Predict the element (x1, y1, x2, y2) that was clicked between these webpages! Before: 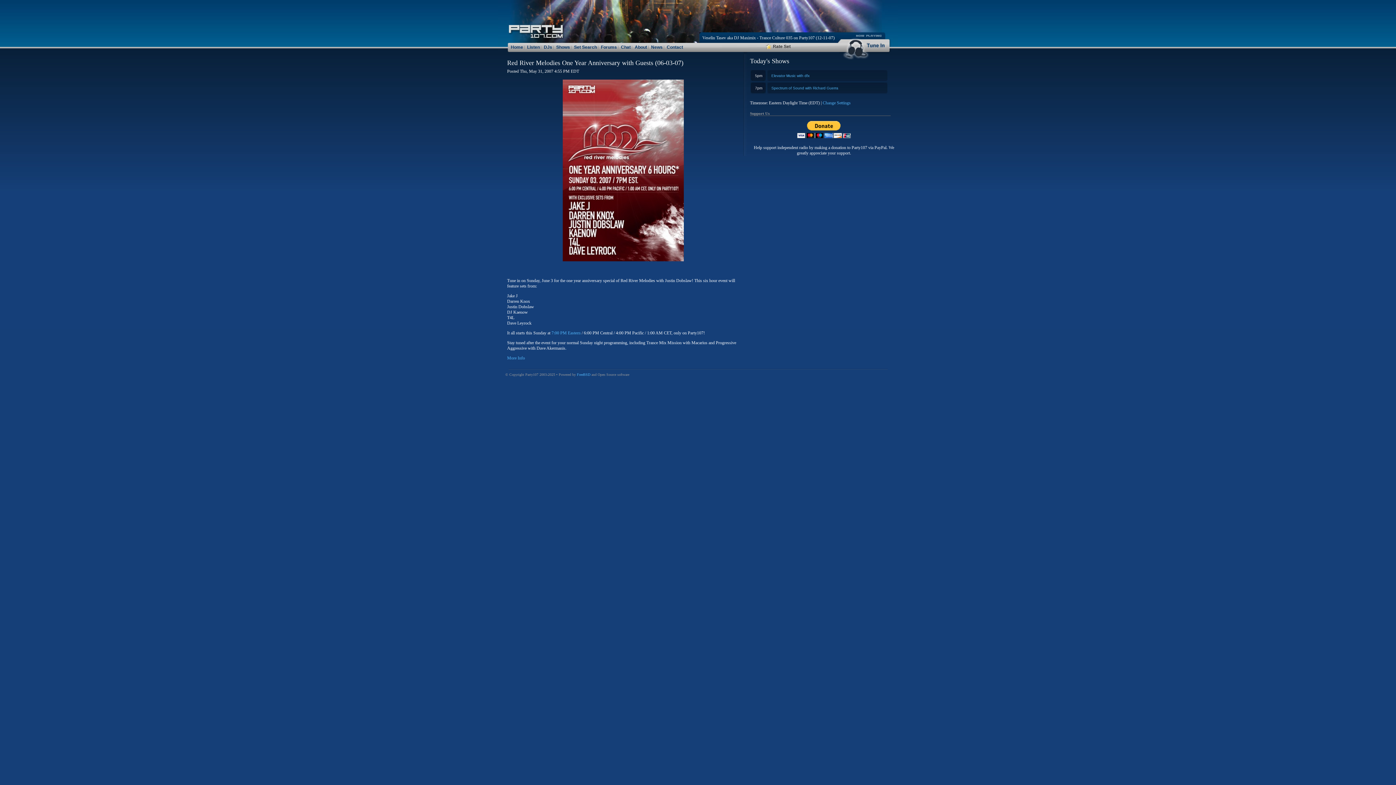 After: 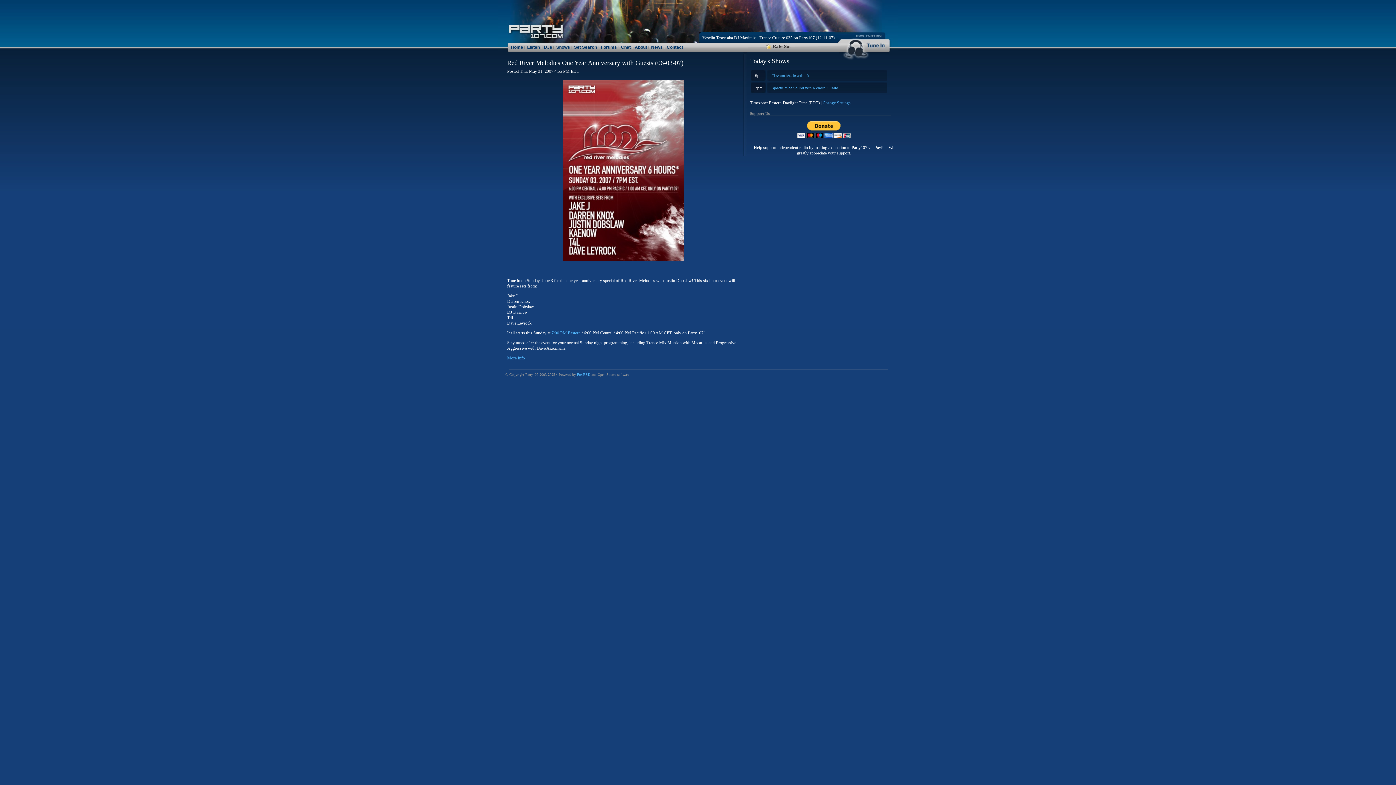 Action: bbox: (507, 355, 525, 360) label: More Info